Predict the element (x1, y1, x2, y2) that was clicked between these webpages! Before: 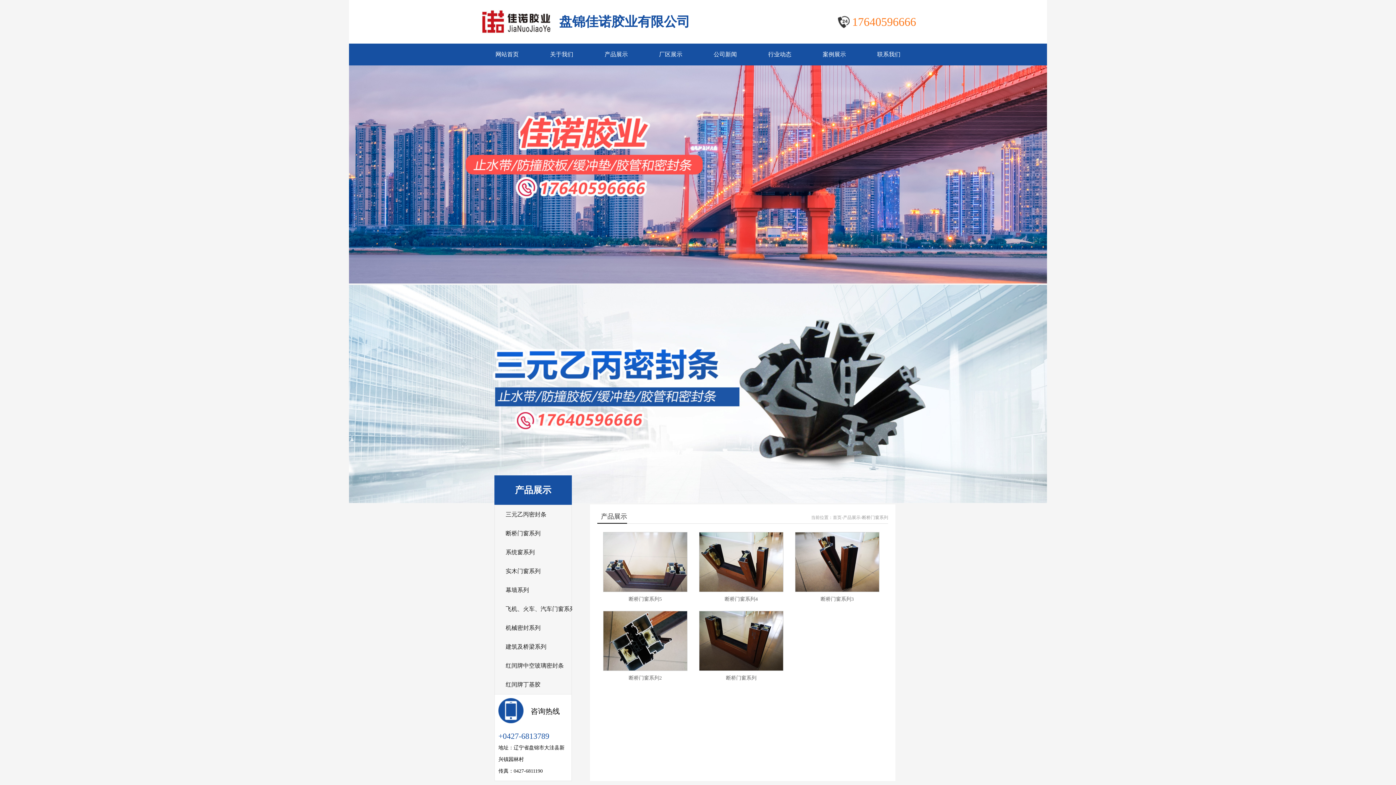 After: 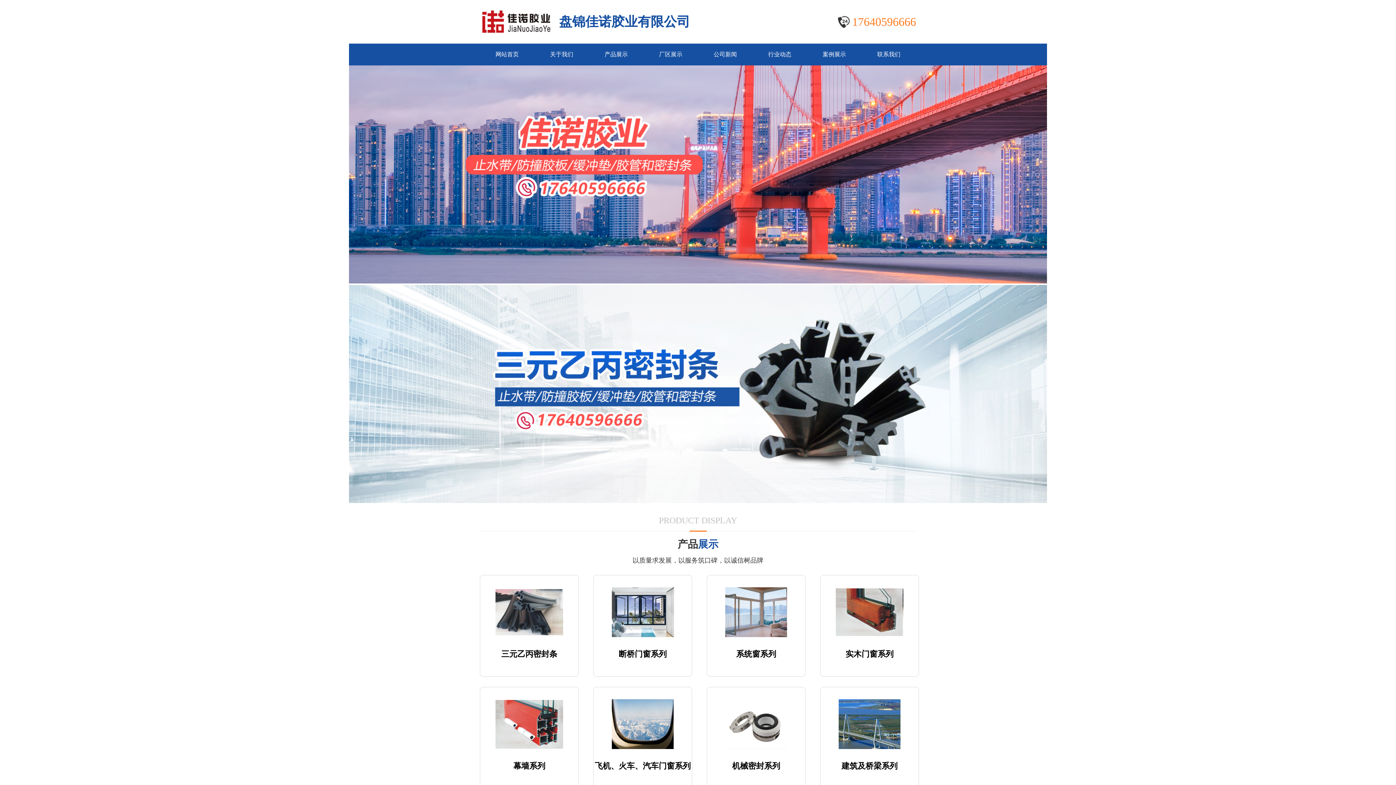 Action: label: 网站首页 bbox: (480, 43, 534, 65)